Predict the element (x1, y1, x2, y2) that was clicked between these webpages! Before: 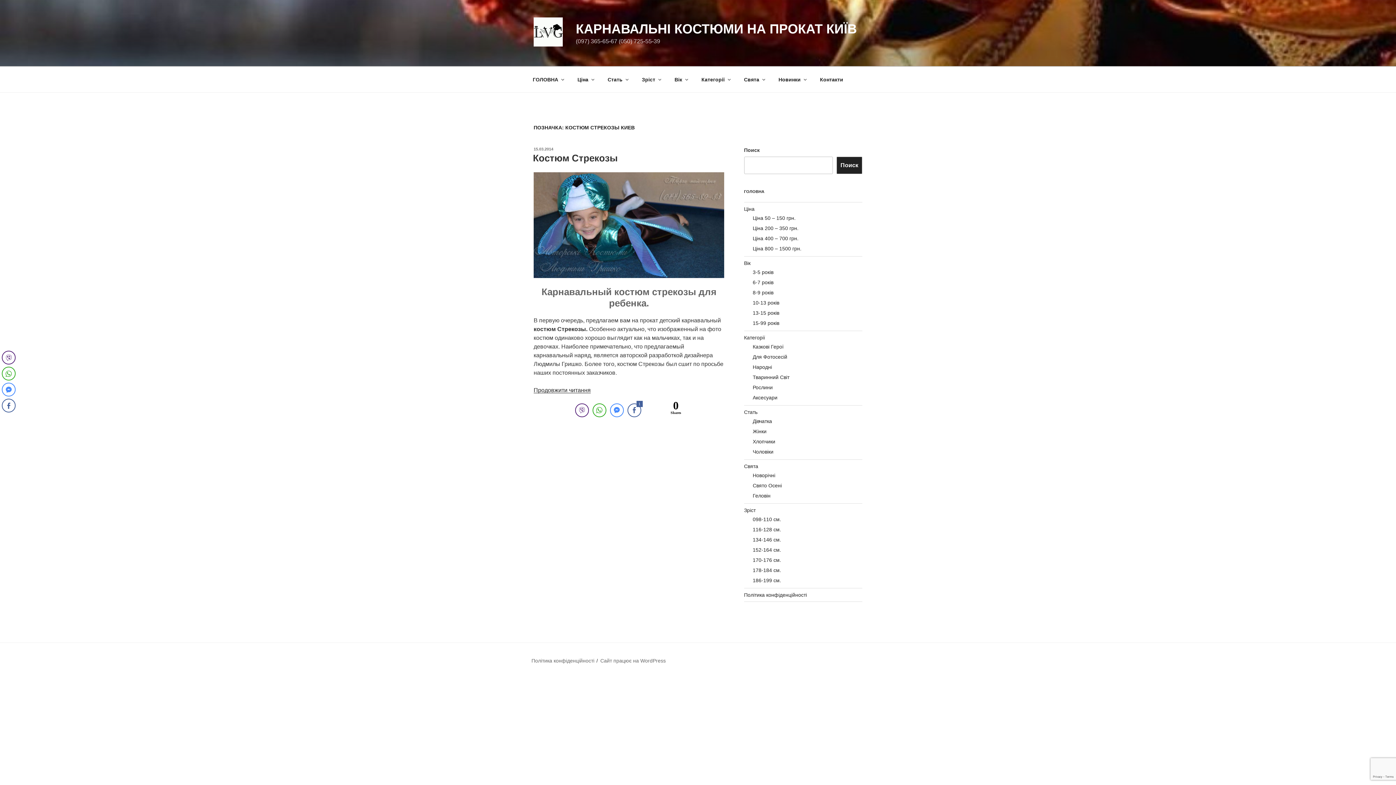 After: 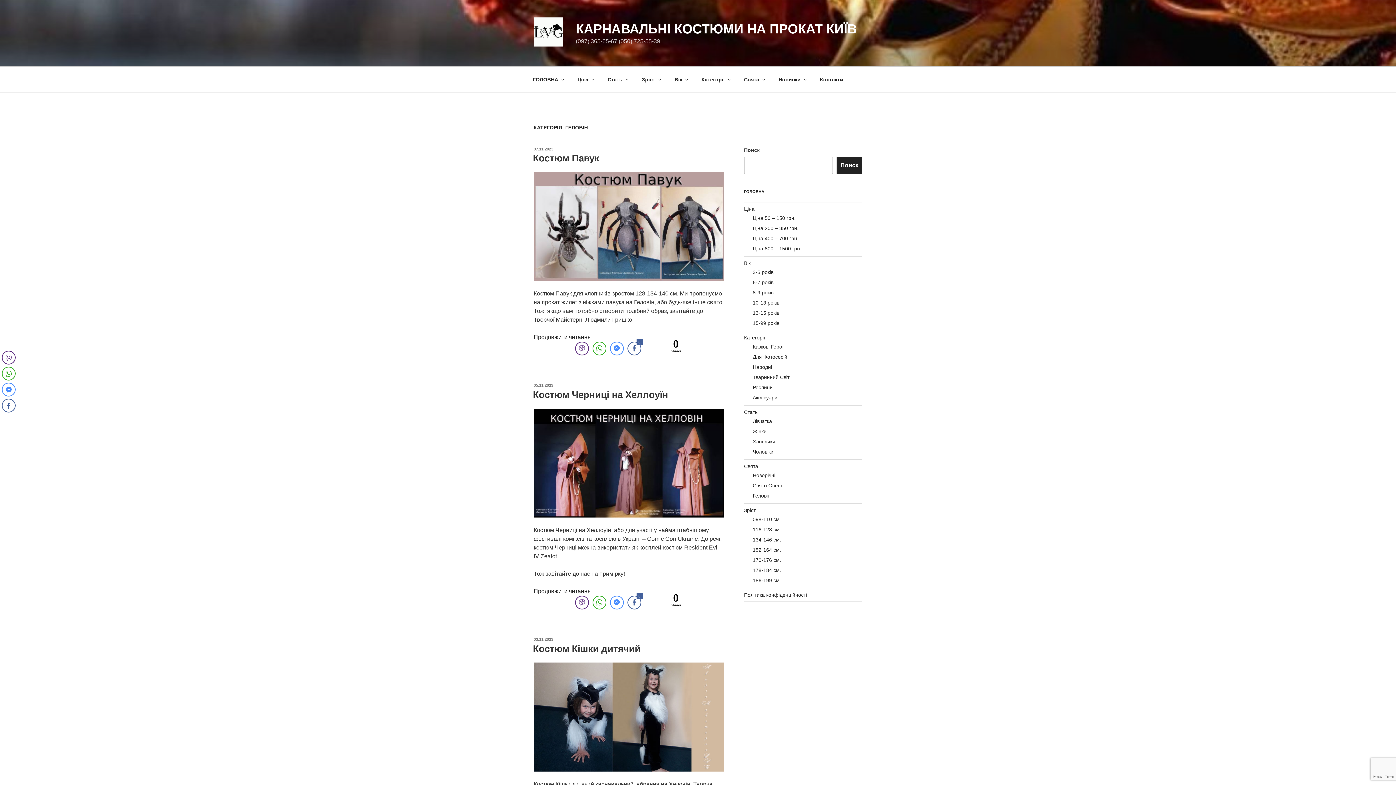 Action: label: Геловін bbox: (752, 493, 770, 499)